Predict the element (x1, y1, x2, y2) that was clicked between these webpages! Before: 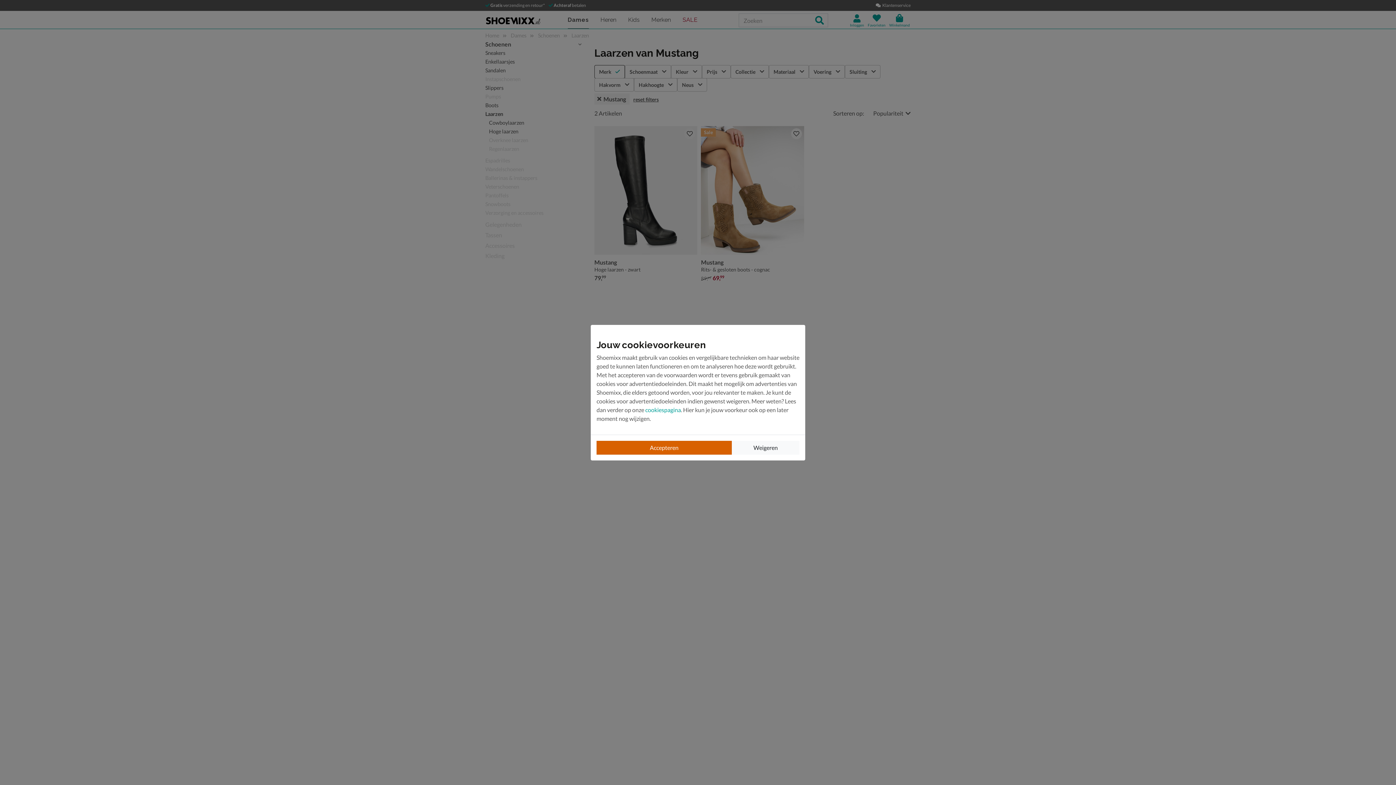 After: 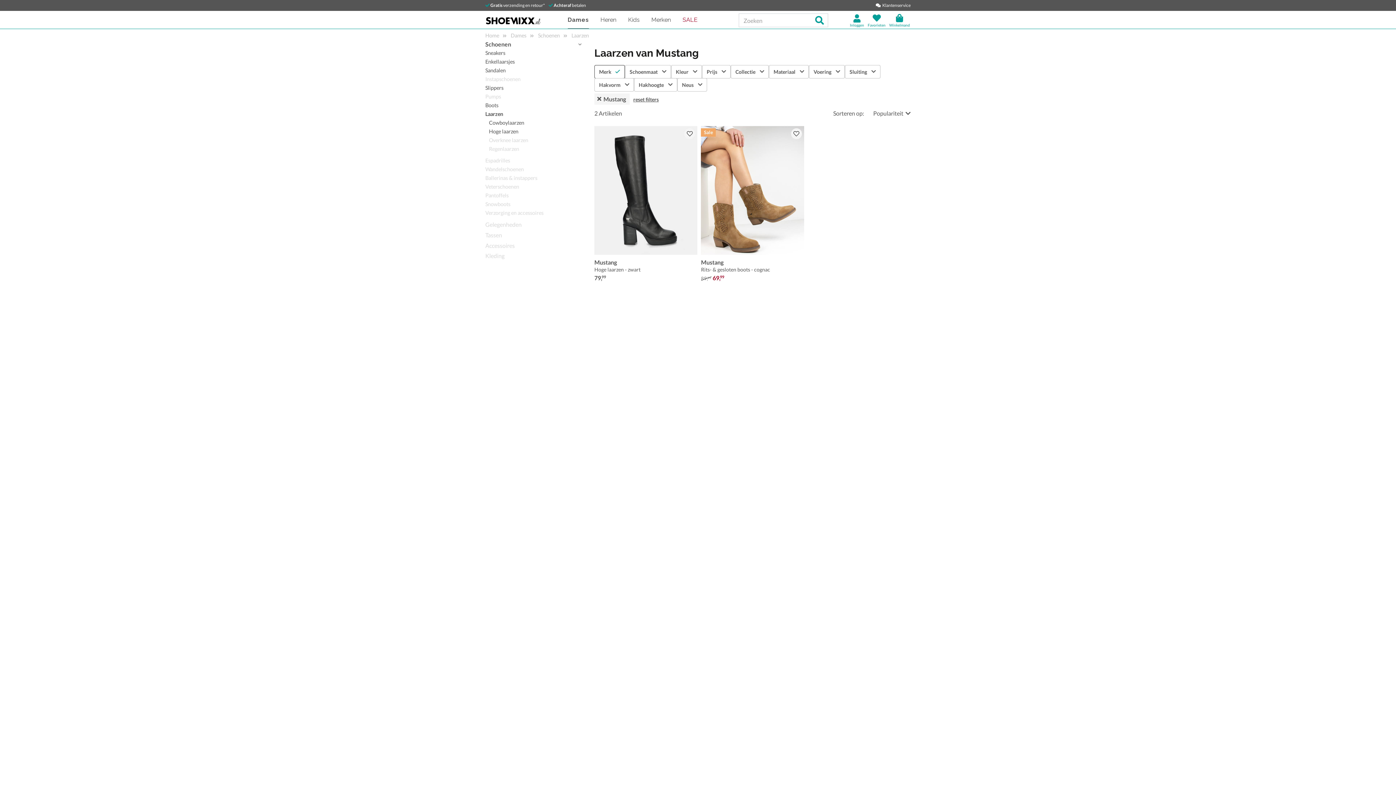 Action: bbox: (596, 440, 732, 454) label: Accepteren